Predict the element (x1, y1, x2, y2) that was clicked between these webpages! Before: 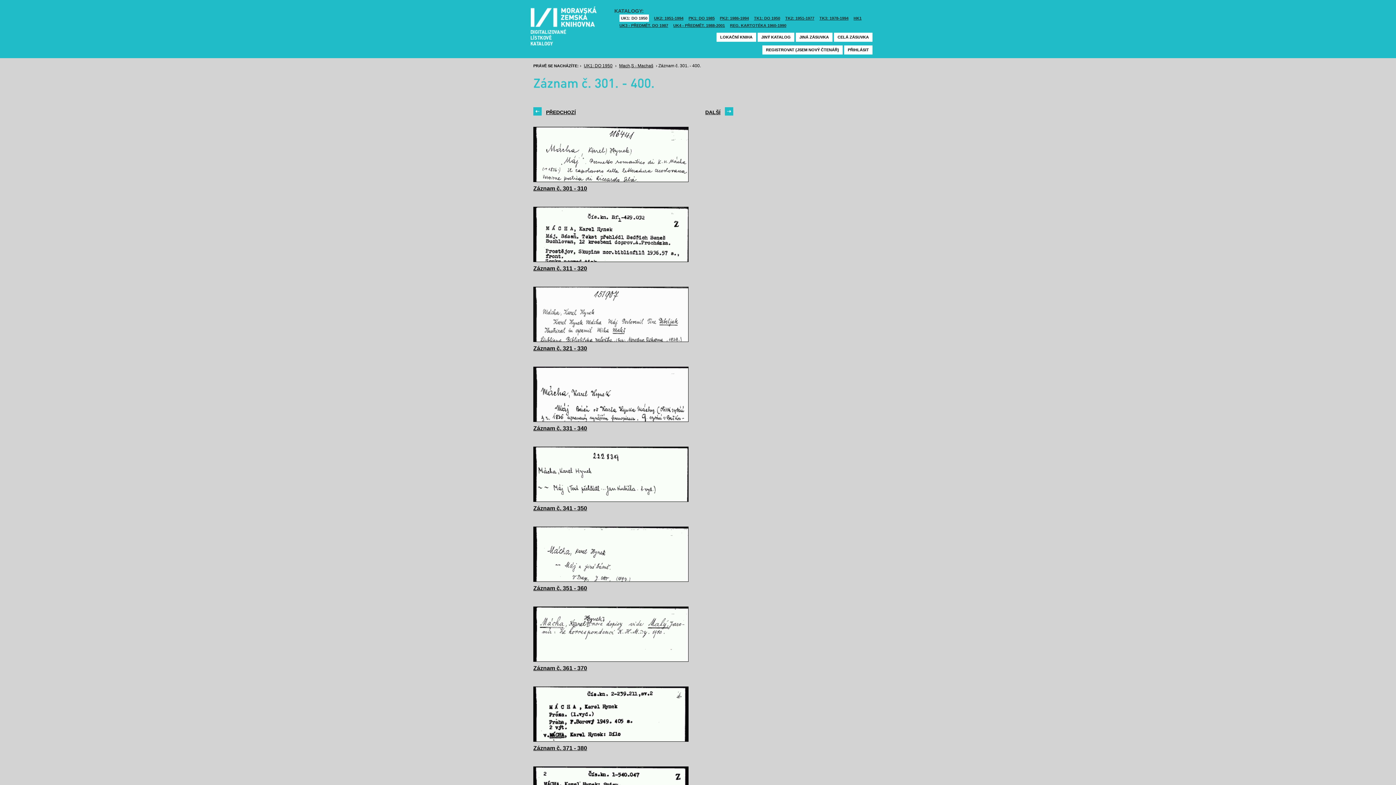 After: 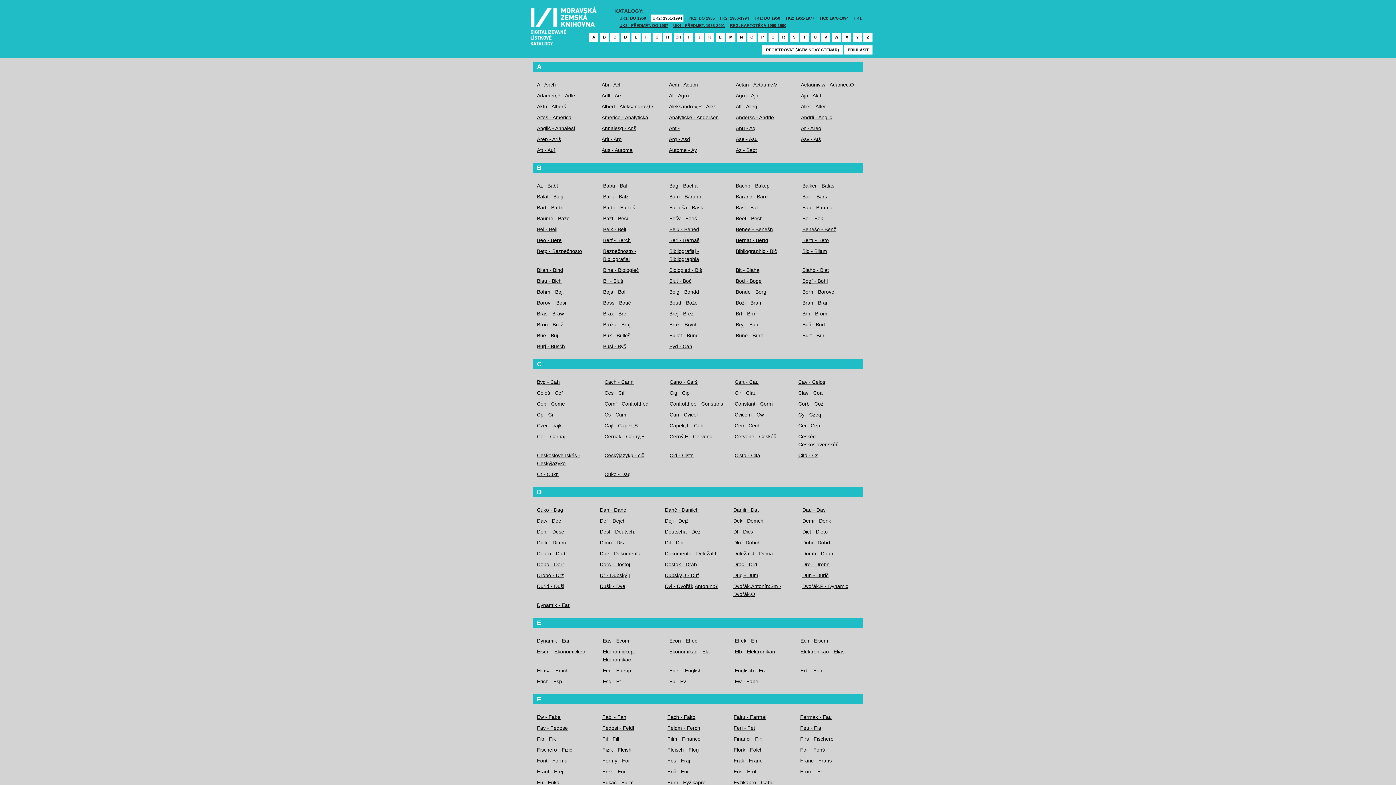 Action: label: UK2: 1951-1994 bbox: (654, 14, 683, 21)